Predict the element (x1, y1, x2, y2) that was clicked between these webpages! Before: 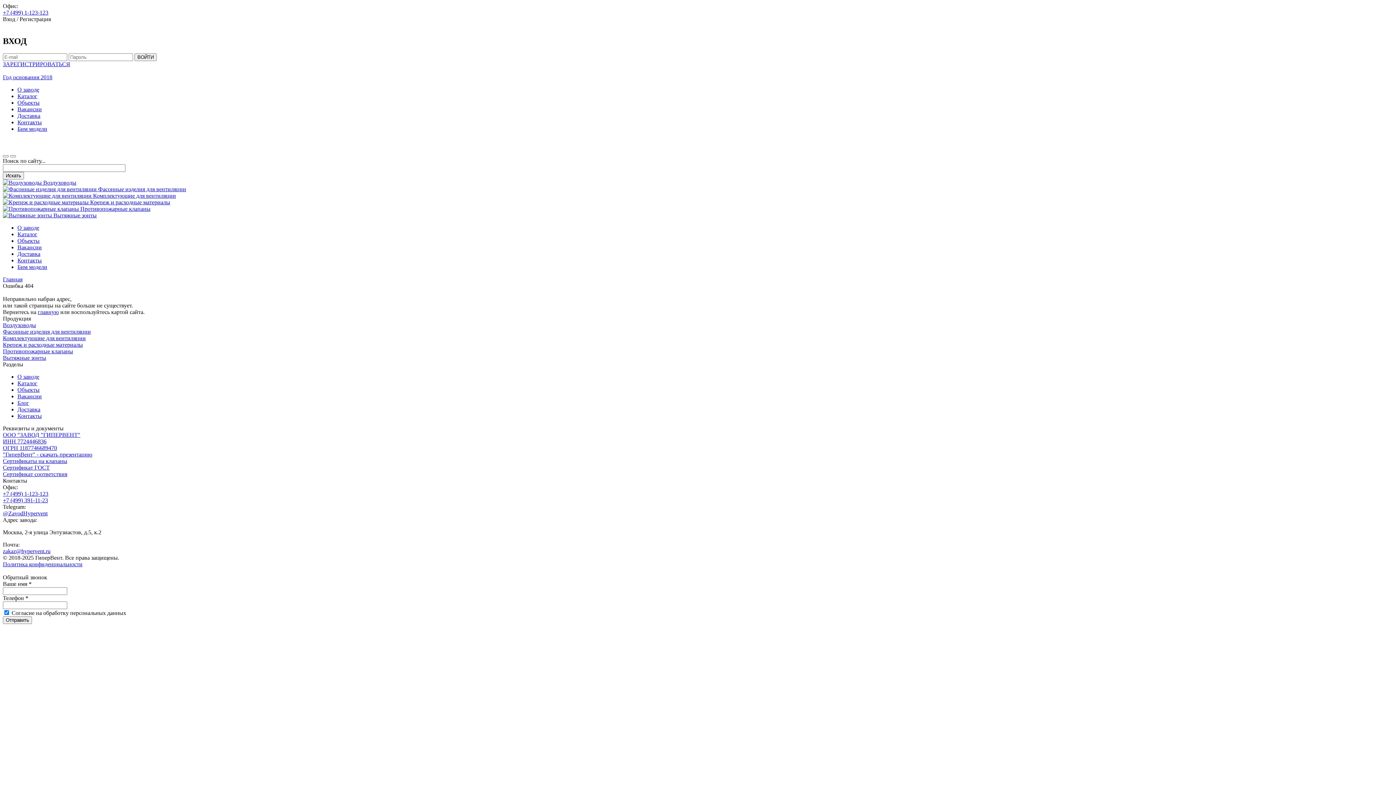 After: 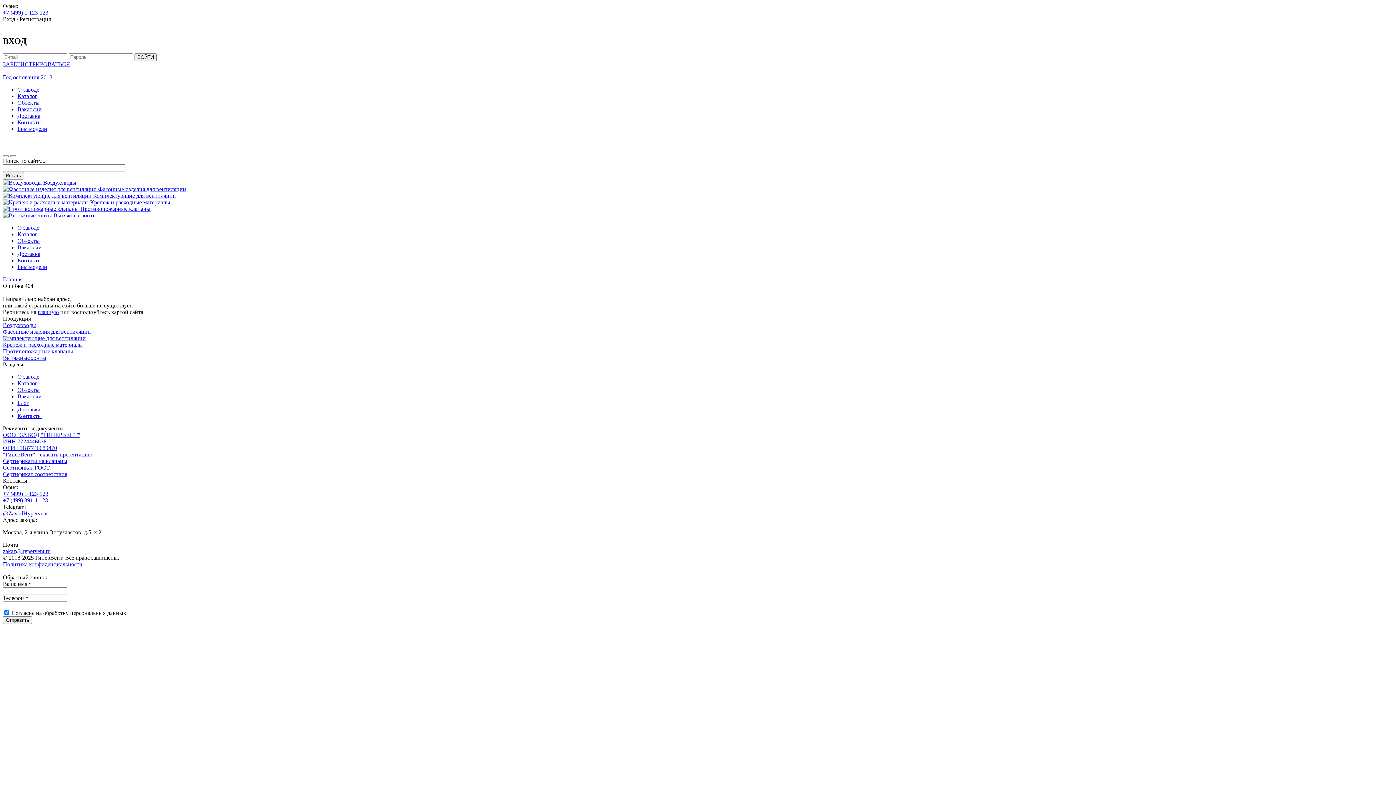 Action: label: Сертификаты на клапаны bbox: (2, 458, 67, 464)